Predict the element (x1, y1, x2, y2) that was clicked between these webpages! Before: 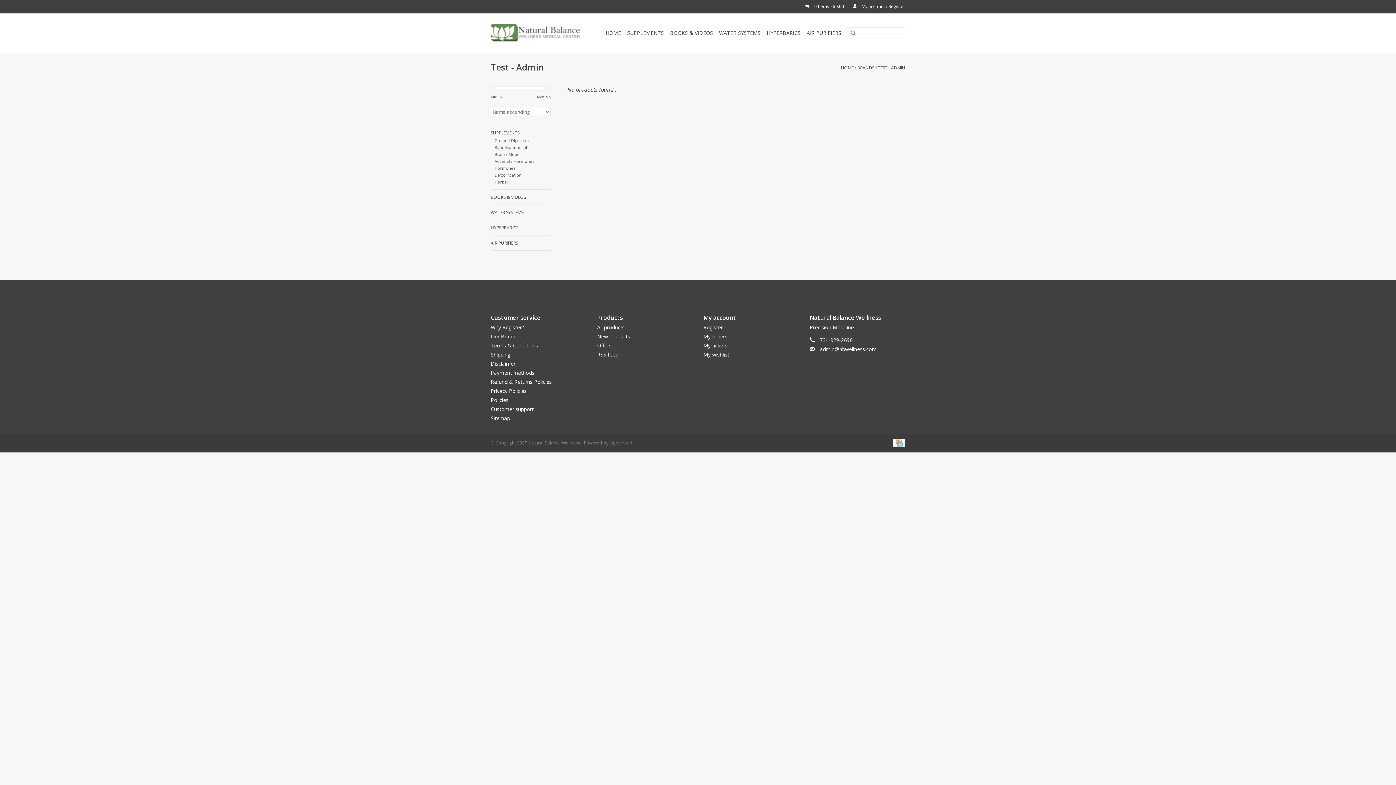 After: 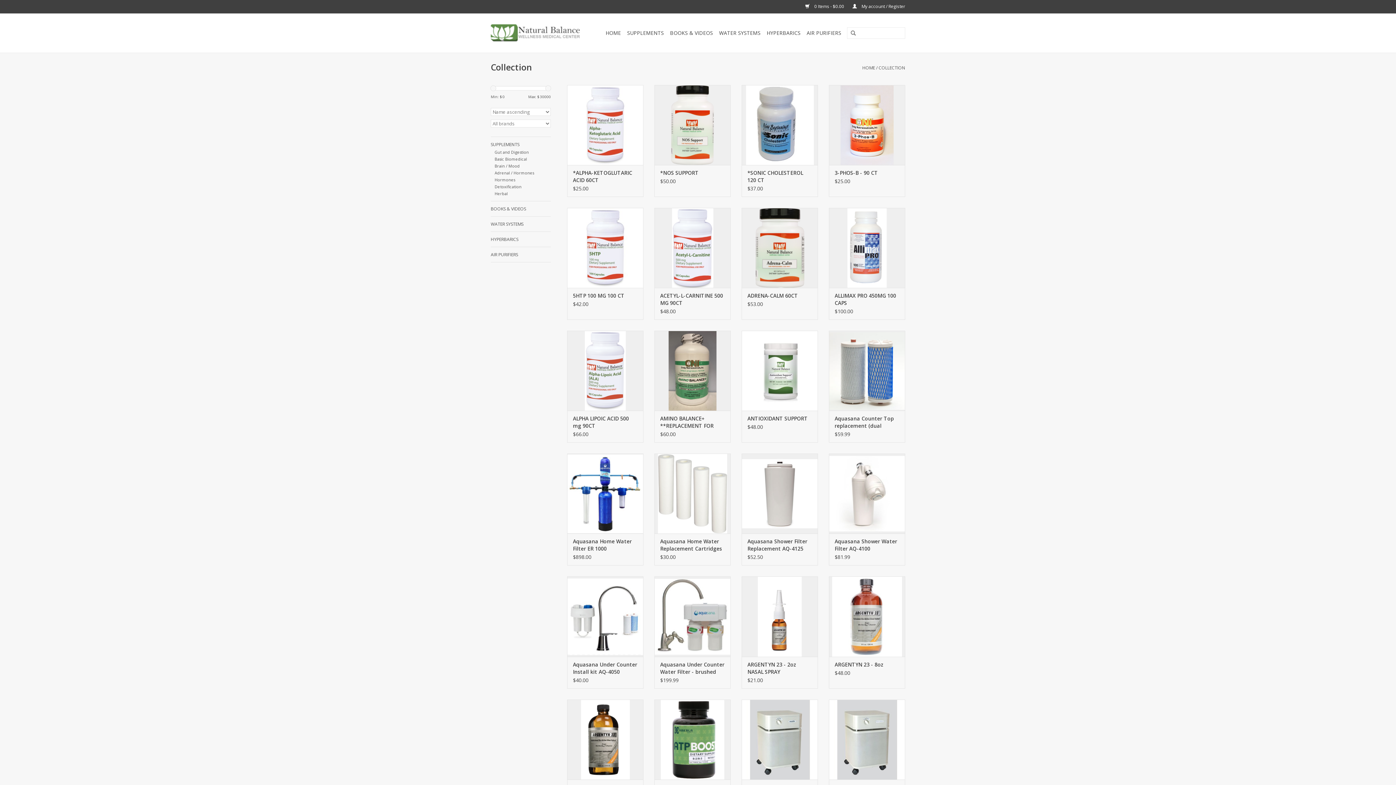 Action: label: All products bbox: (597, 324, 624, 330)